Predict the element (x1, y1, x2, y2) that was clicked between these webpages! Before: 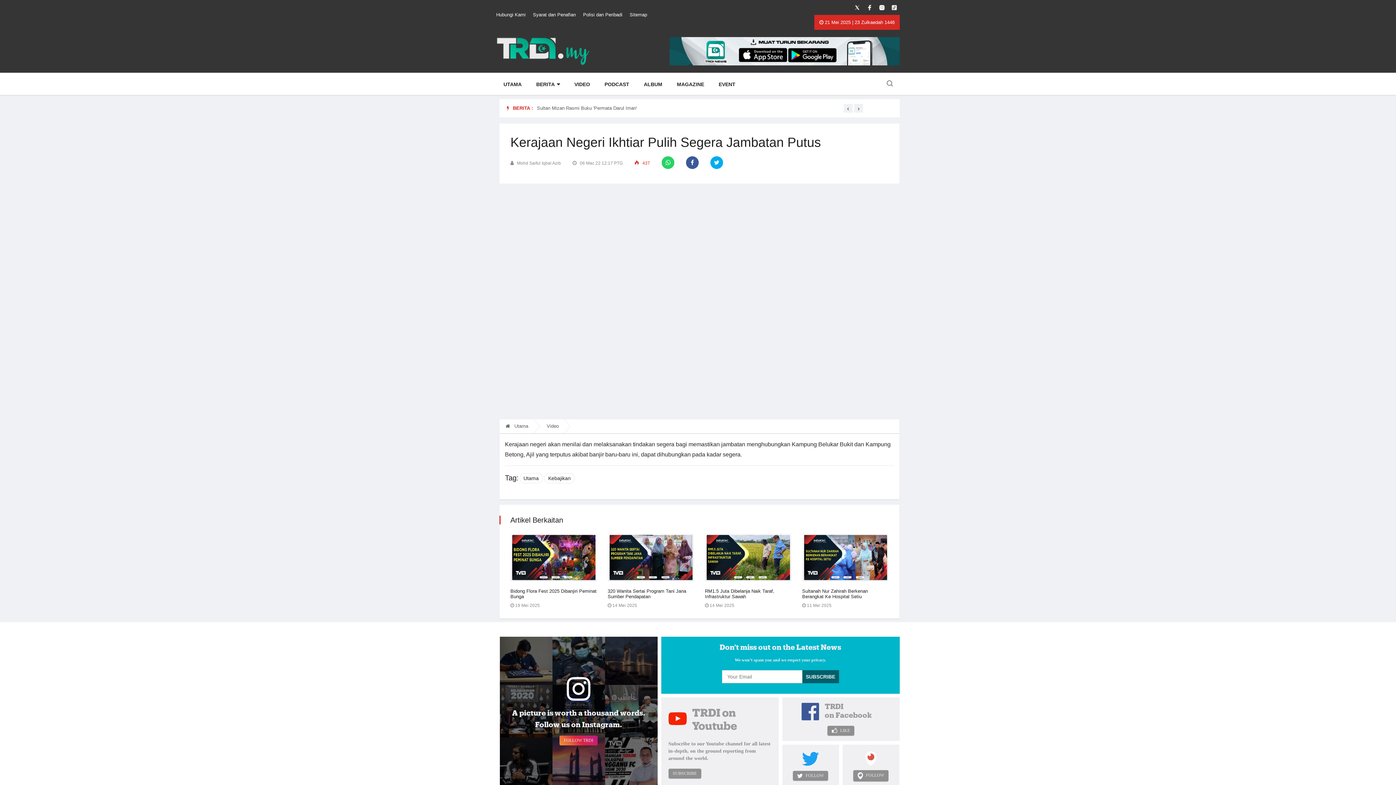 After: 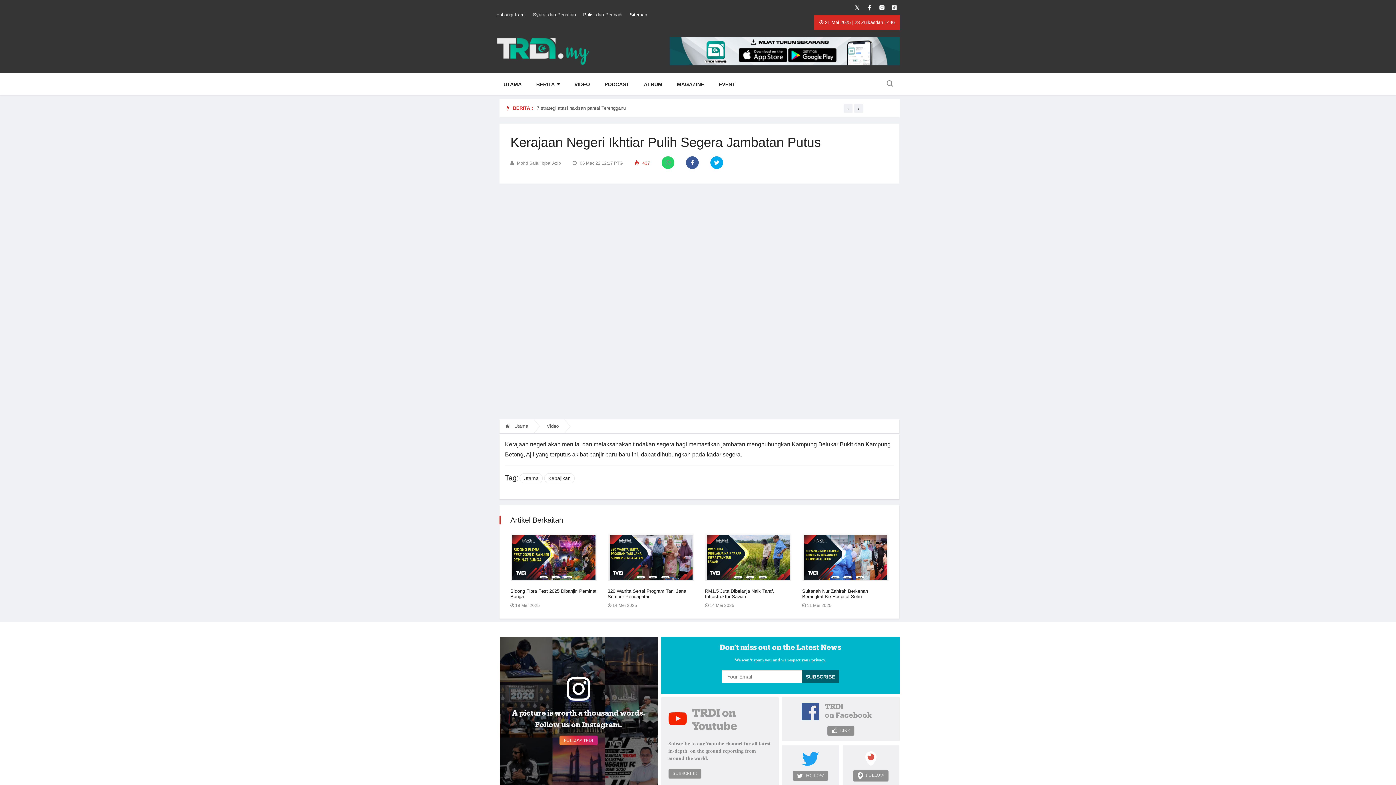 Action: bbox: (661, 160, 674, 165)